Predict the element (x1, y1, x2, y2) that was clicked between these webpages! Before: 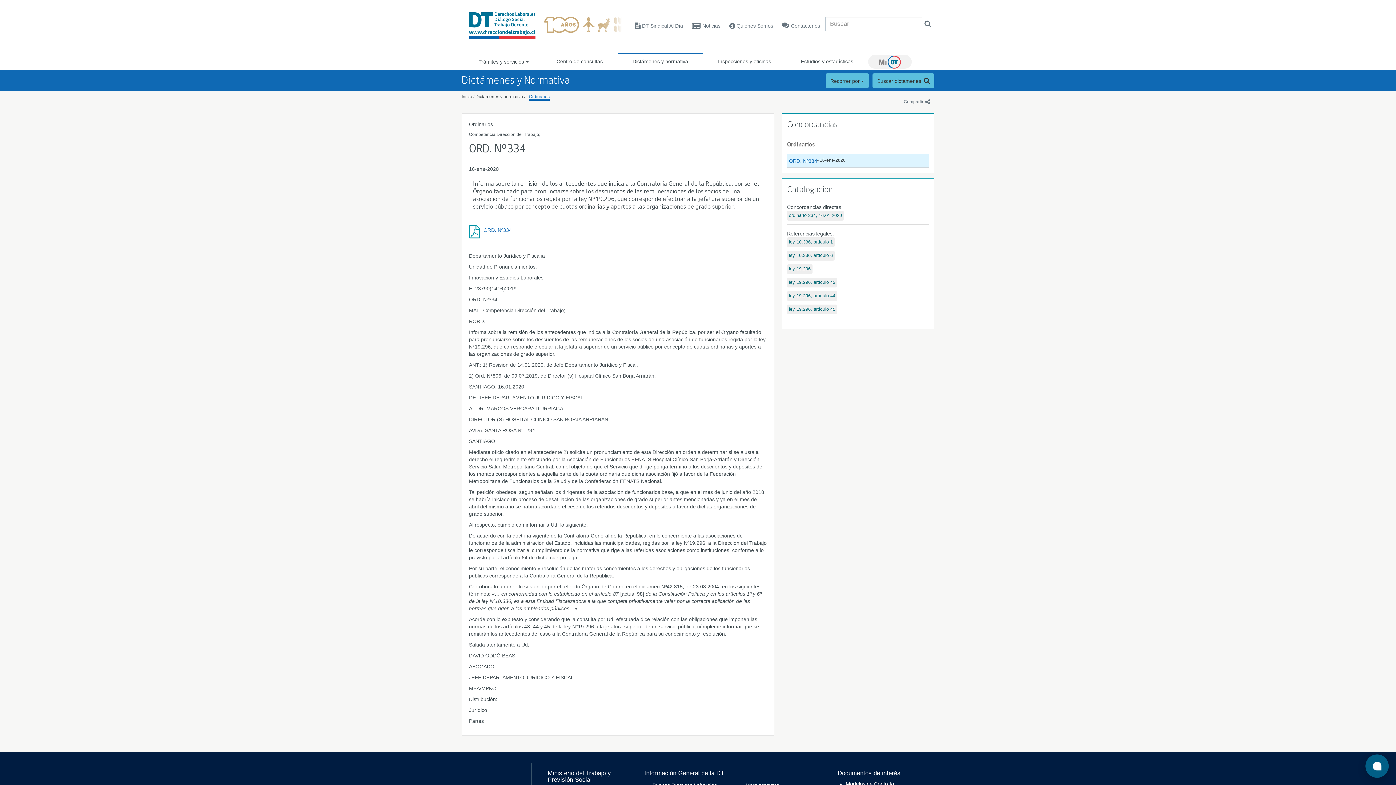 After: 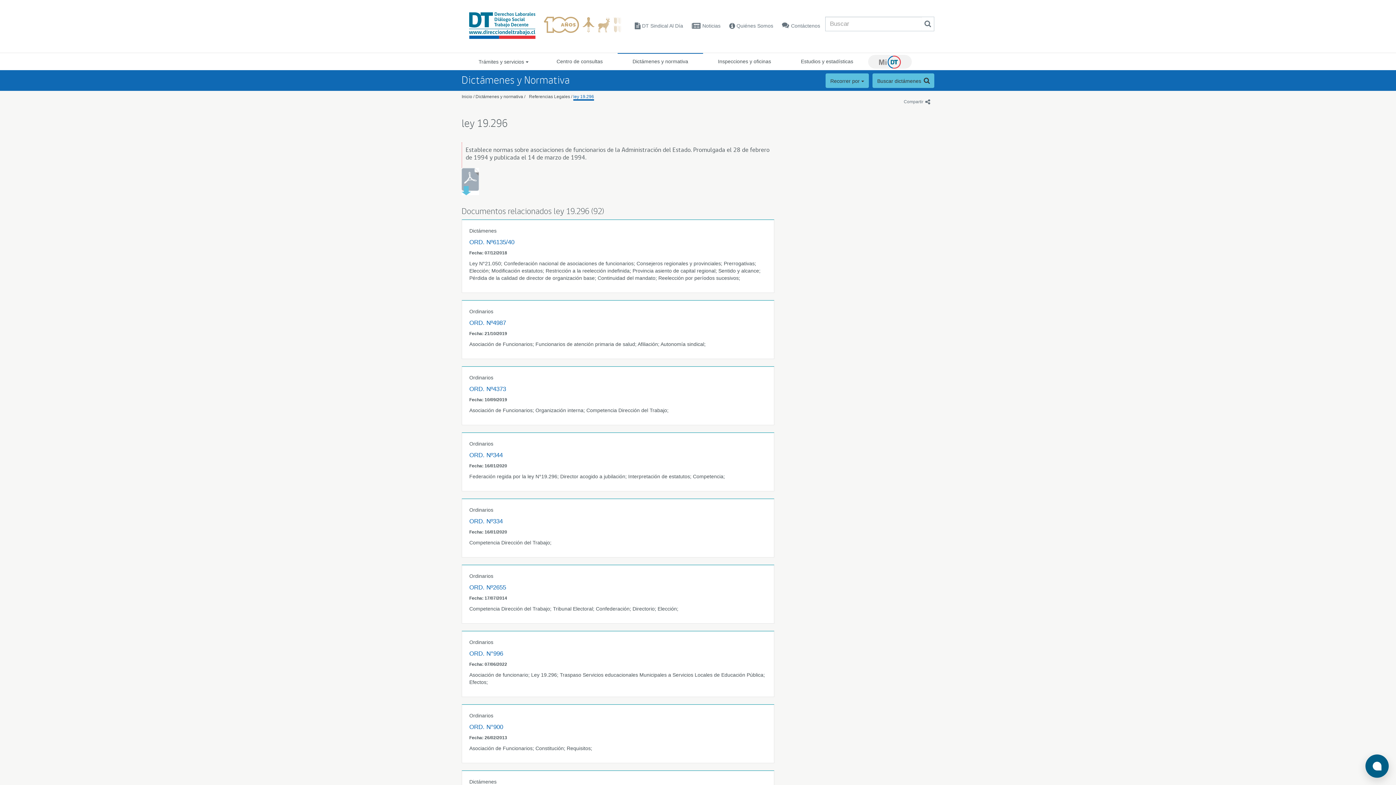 Action: bbox: (787, 264, 812, 274) label: ley 19.296